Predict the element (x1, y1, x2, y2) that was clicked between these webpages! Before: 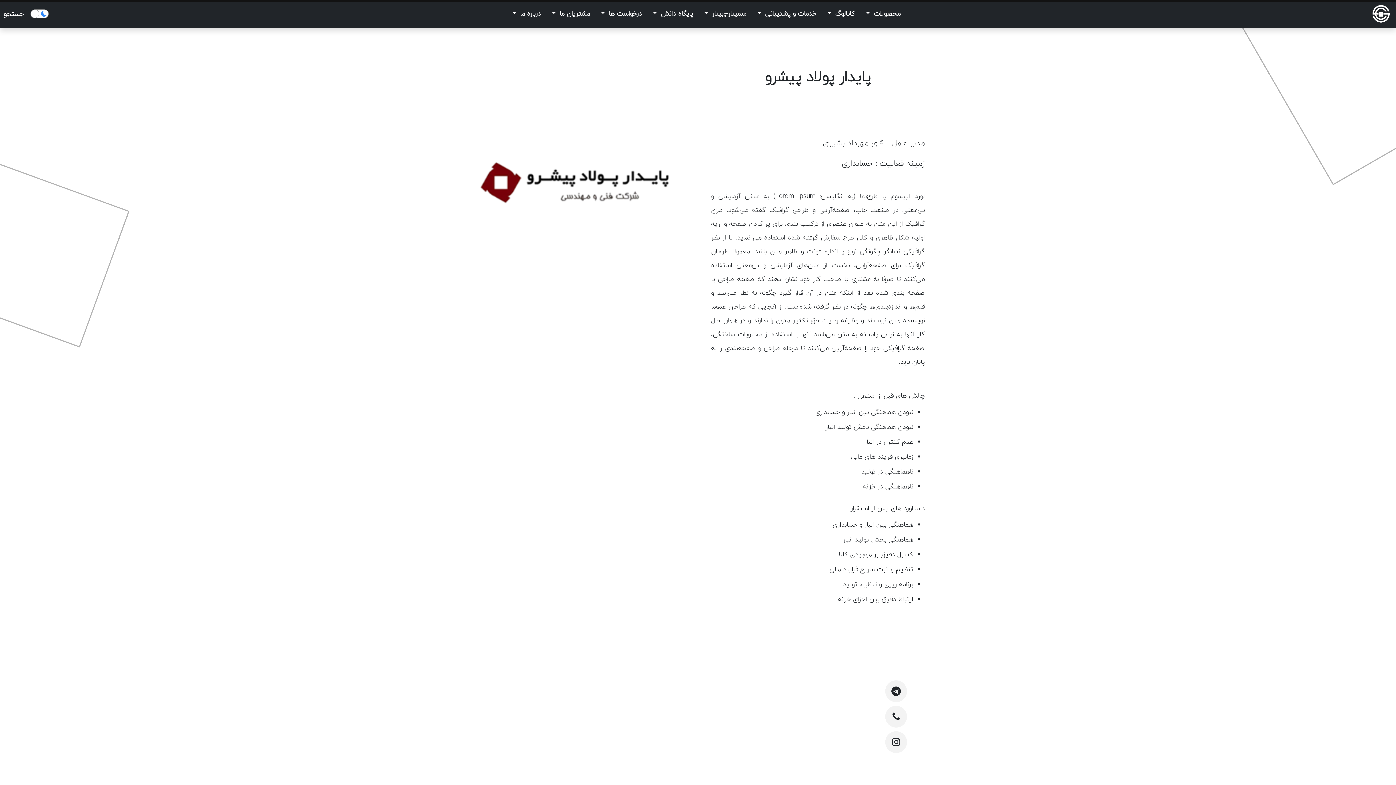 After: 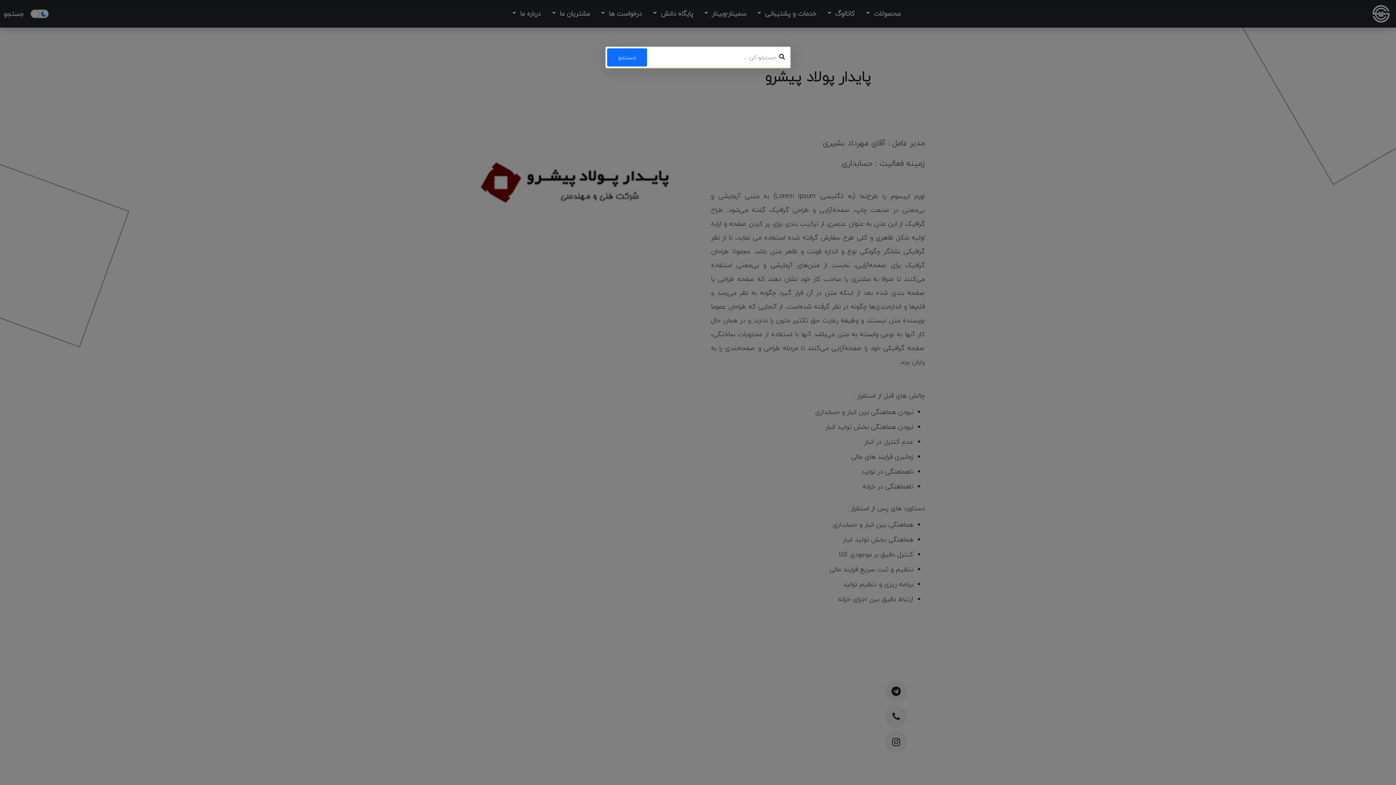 Action: bbox: (3, 8, 24, 18) label: جستجو